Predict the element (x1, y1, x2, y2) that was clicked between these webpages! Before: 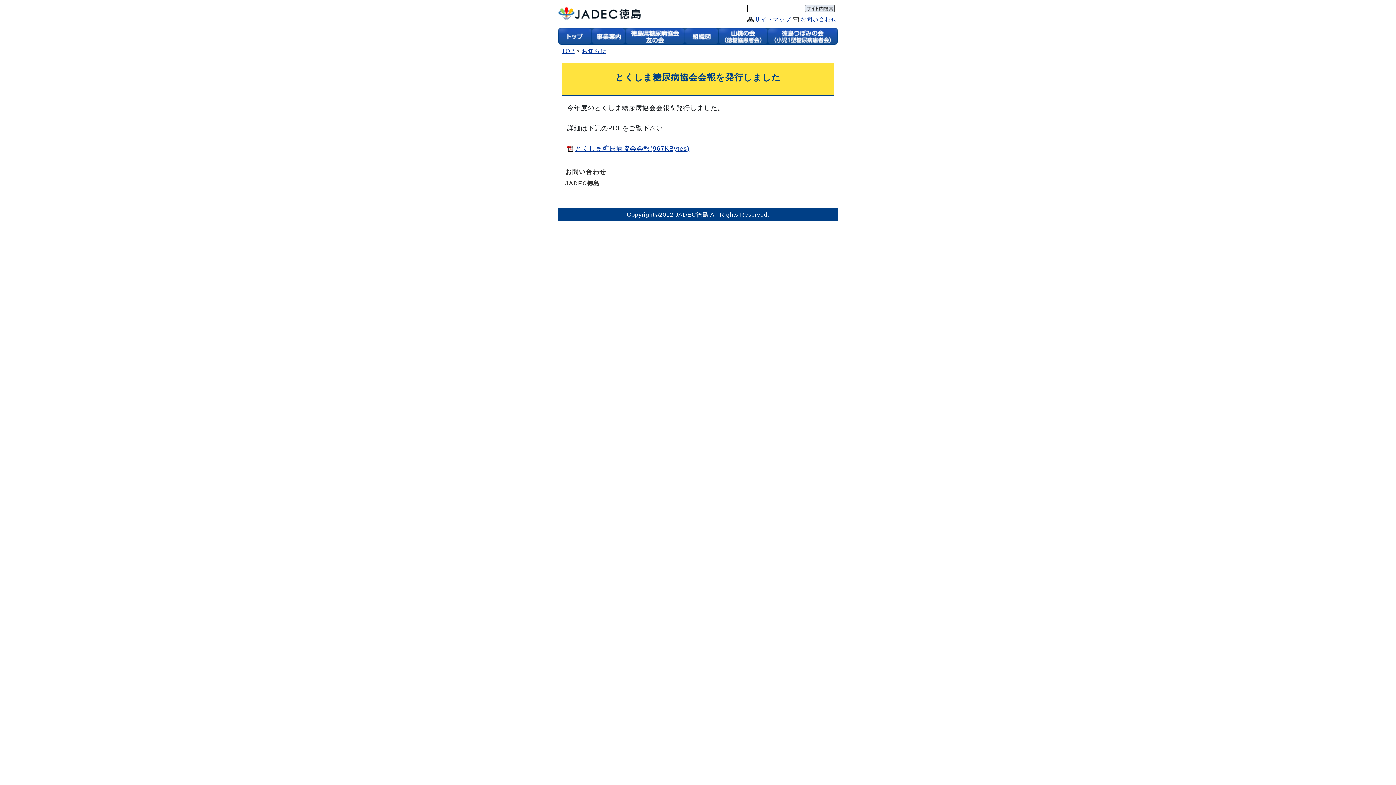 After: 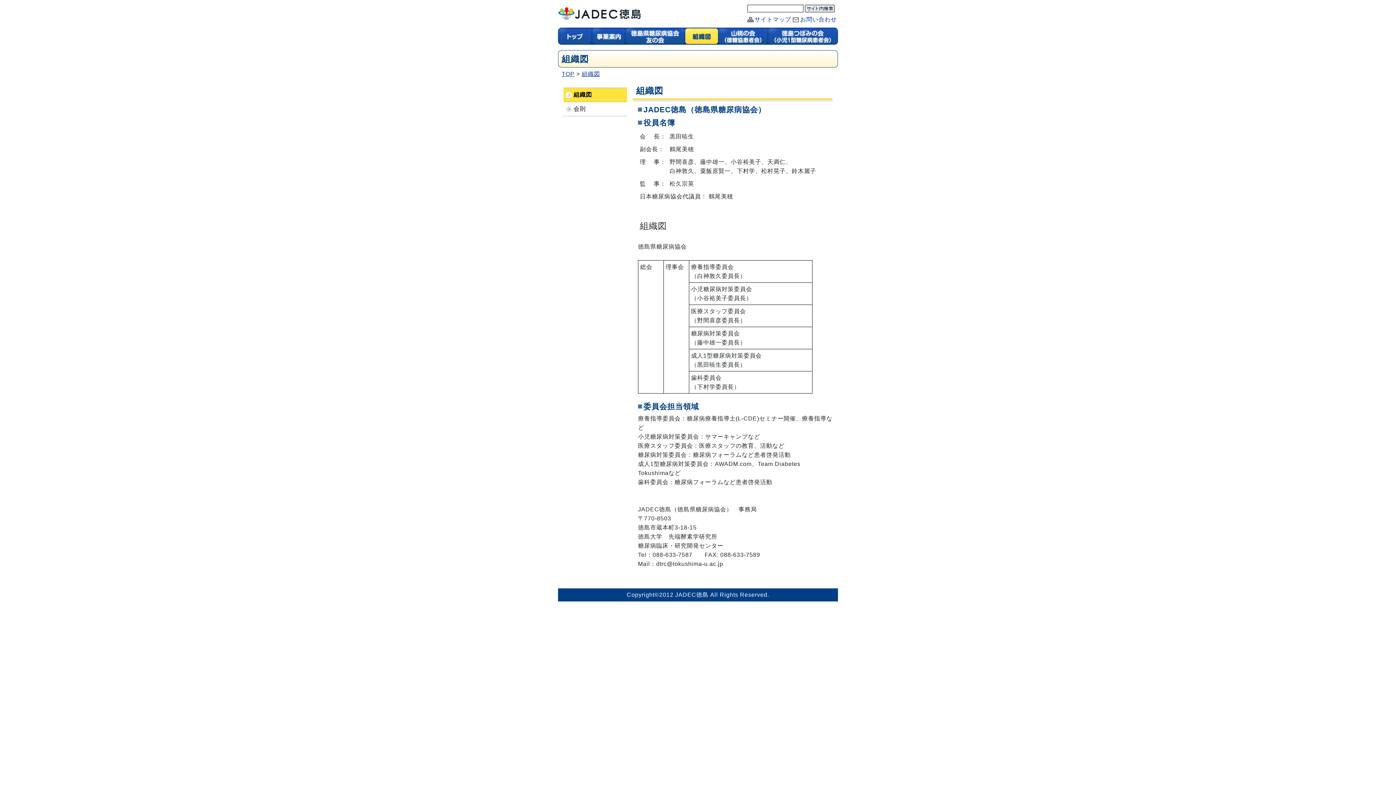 Action: bbox: (685, 27, 718, 44)